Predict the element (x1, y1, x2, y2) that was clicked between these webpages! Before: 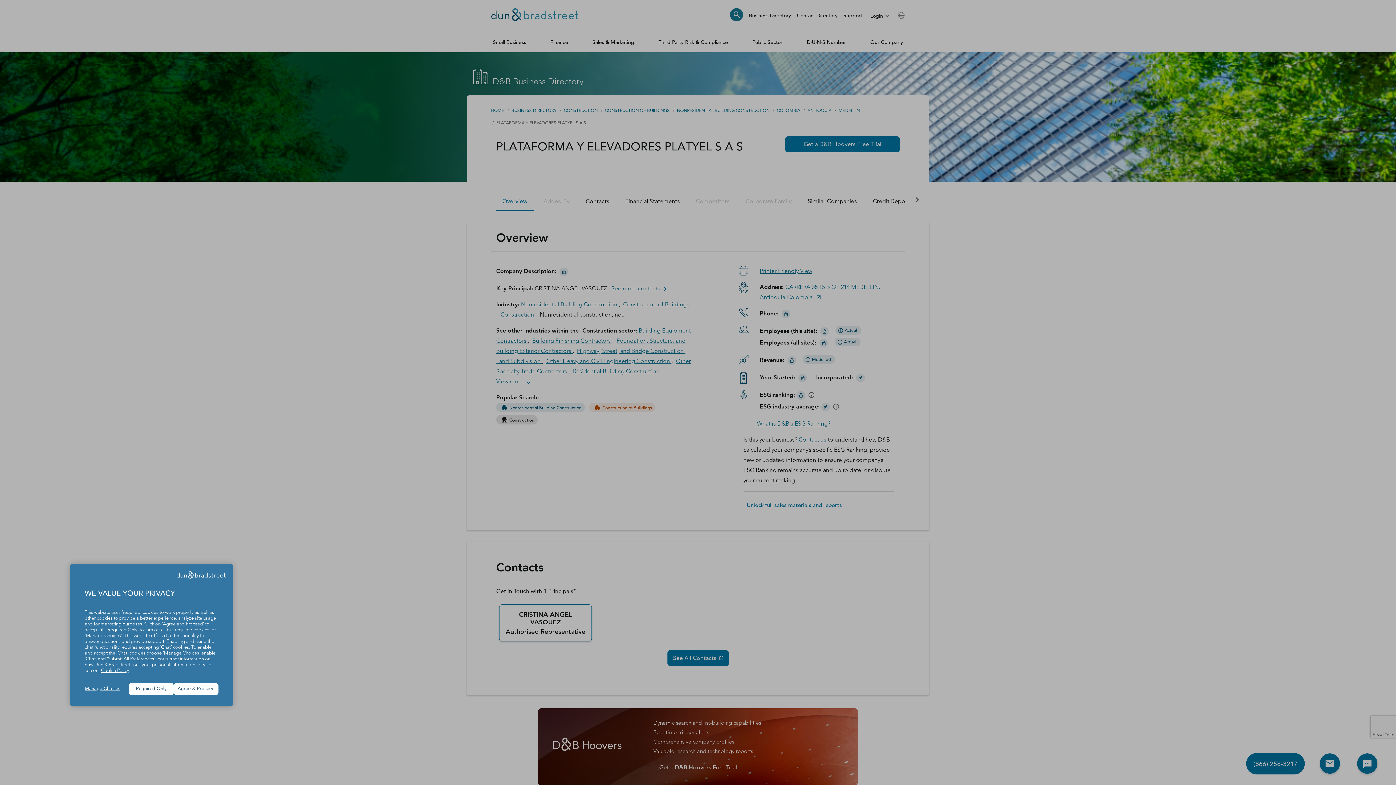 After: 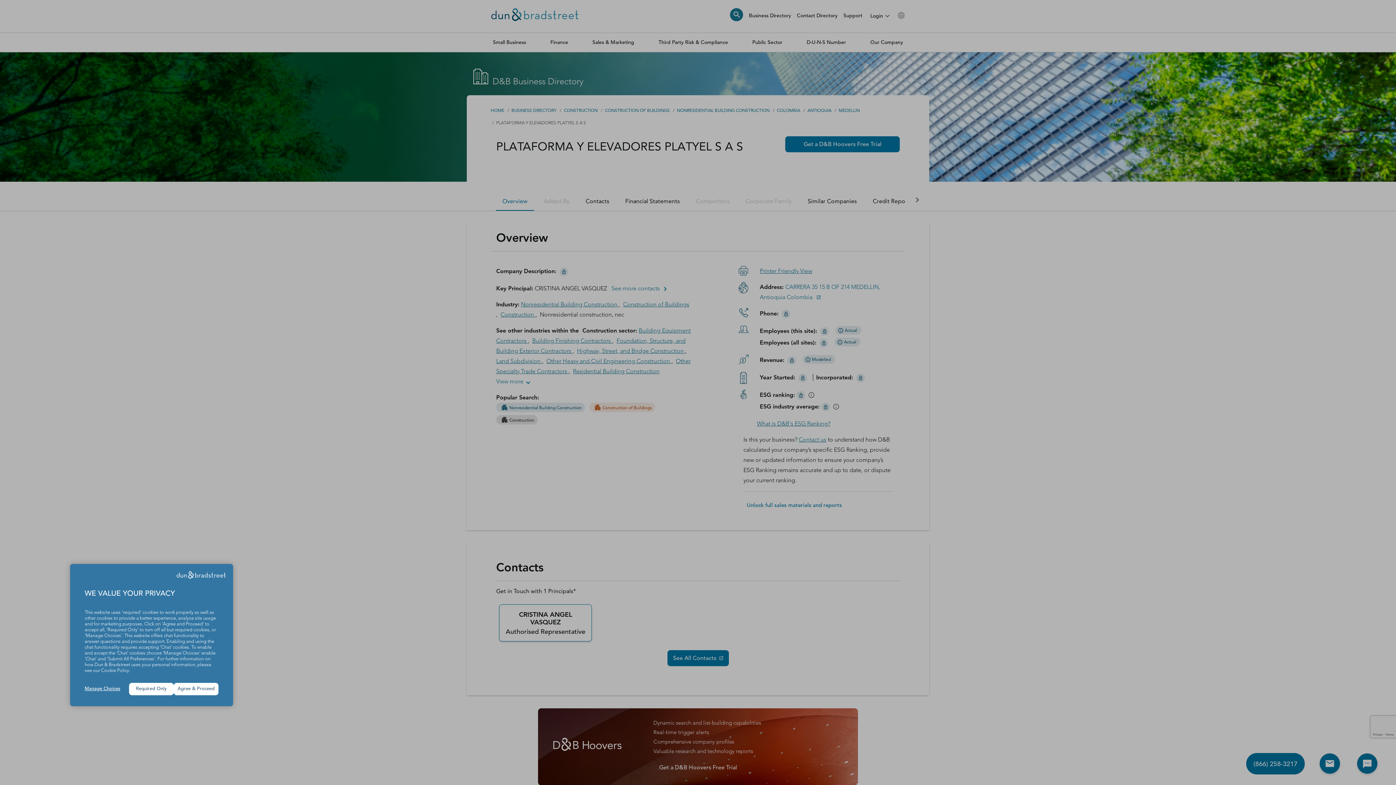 Action: bbox: (101, 668, 129, 673) label: Cookie Policy